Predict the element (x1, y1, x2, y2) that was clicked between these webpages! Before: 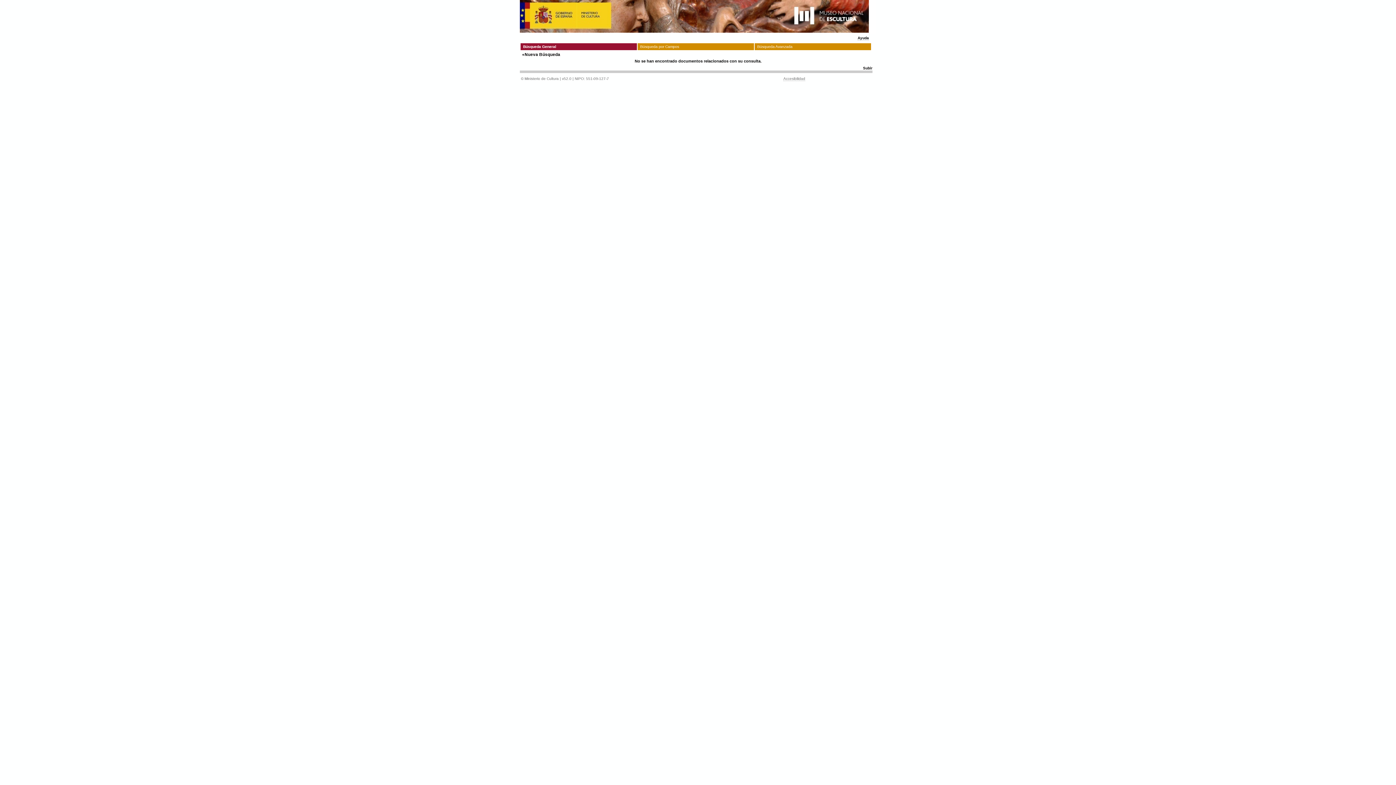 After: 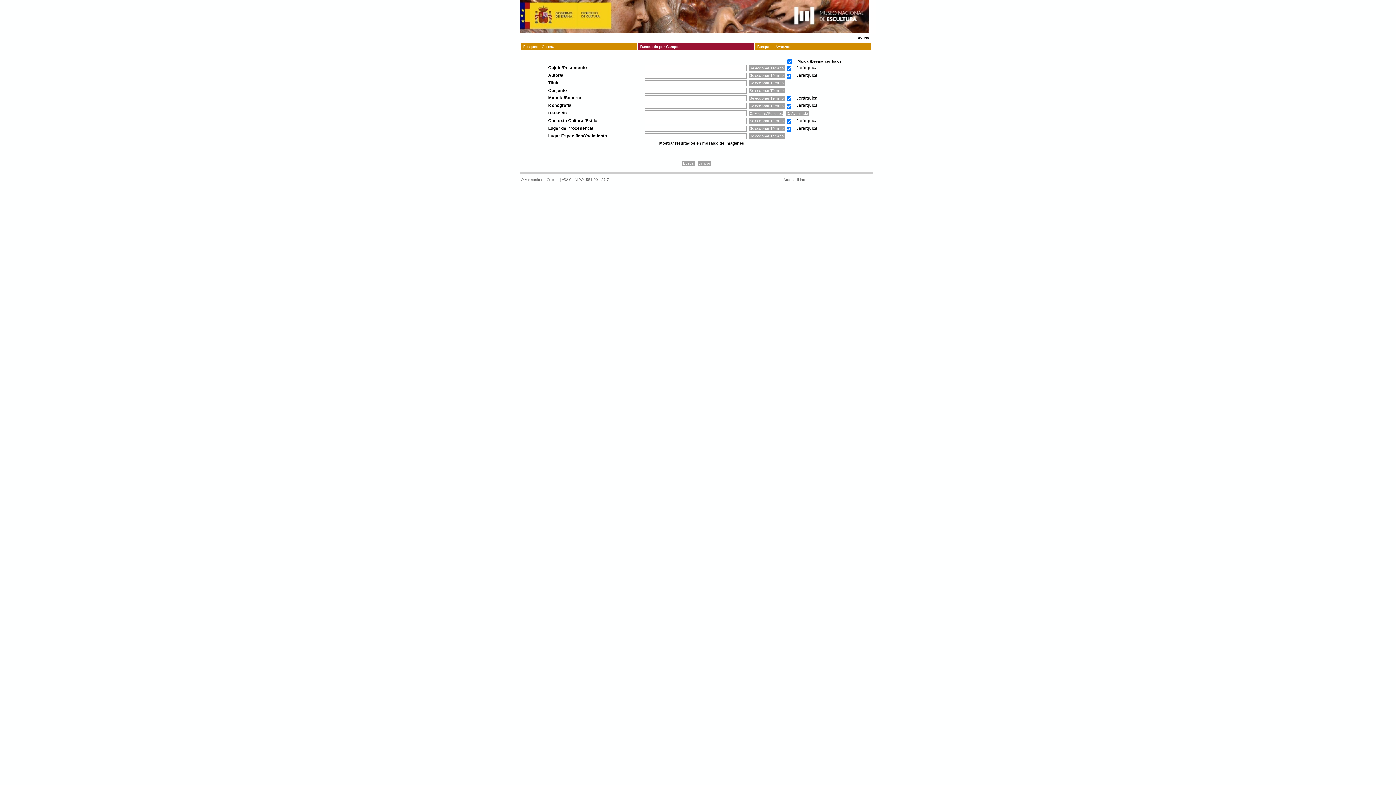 Action: bbox: (637, 43, 754, 50) label: Búsqueda por Campos